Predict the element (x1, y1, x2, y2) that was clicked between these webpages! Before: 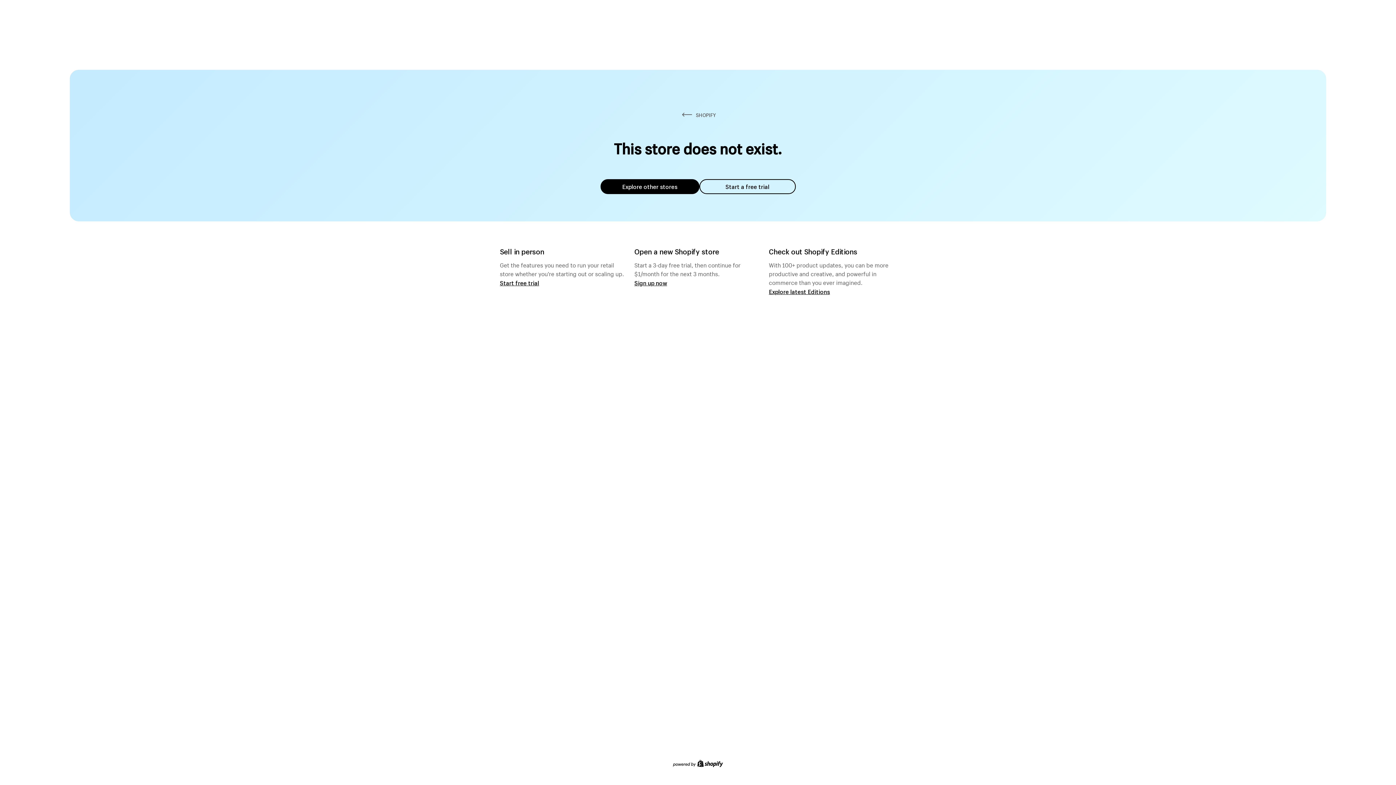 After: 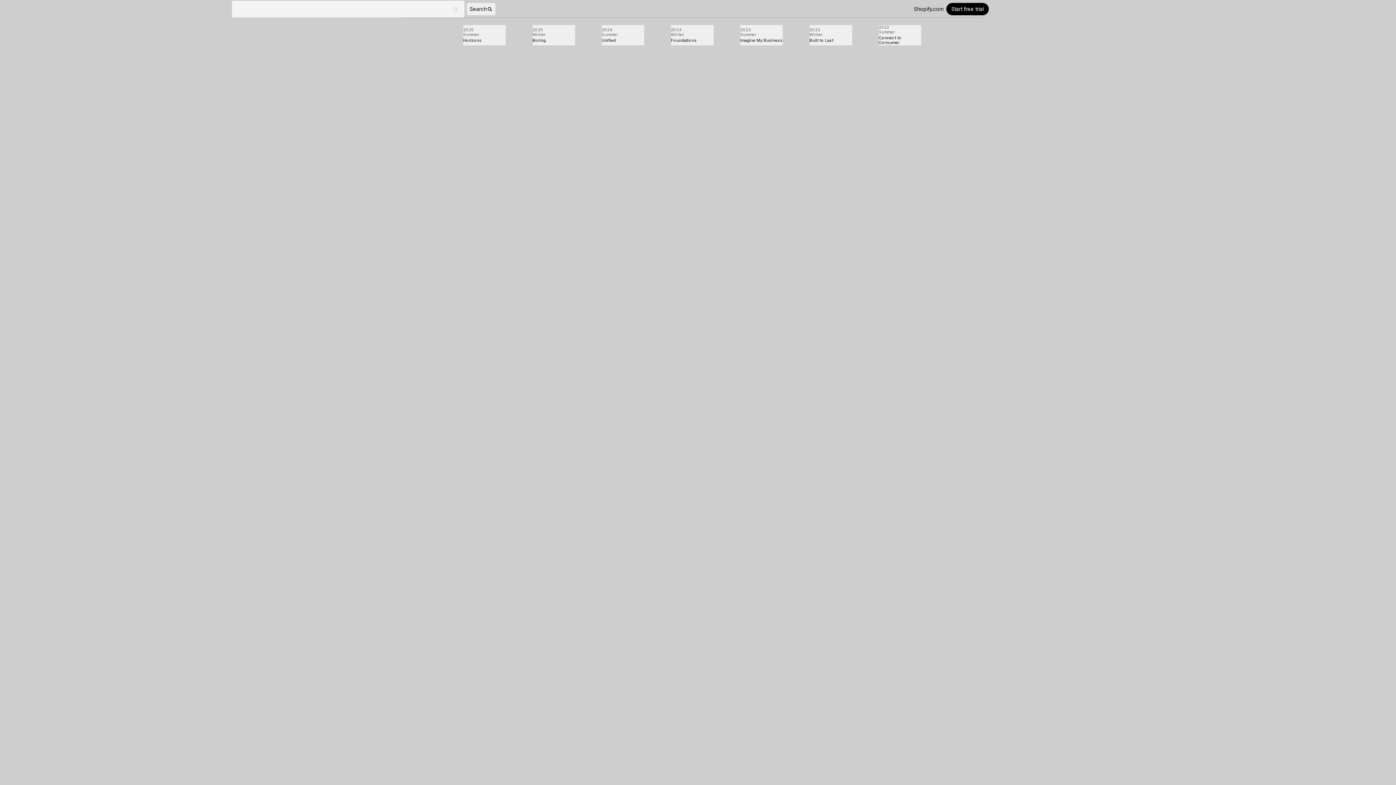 Action: bbox: (769, 287, 830, 295) label: Explore latest Editions